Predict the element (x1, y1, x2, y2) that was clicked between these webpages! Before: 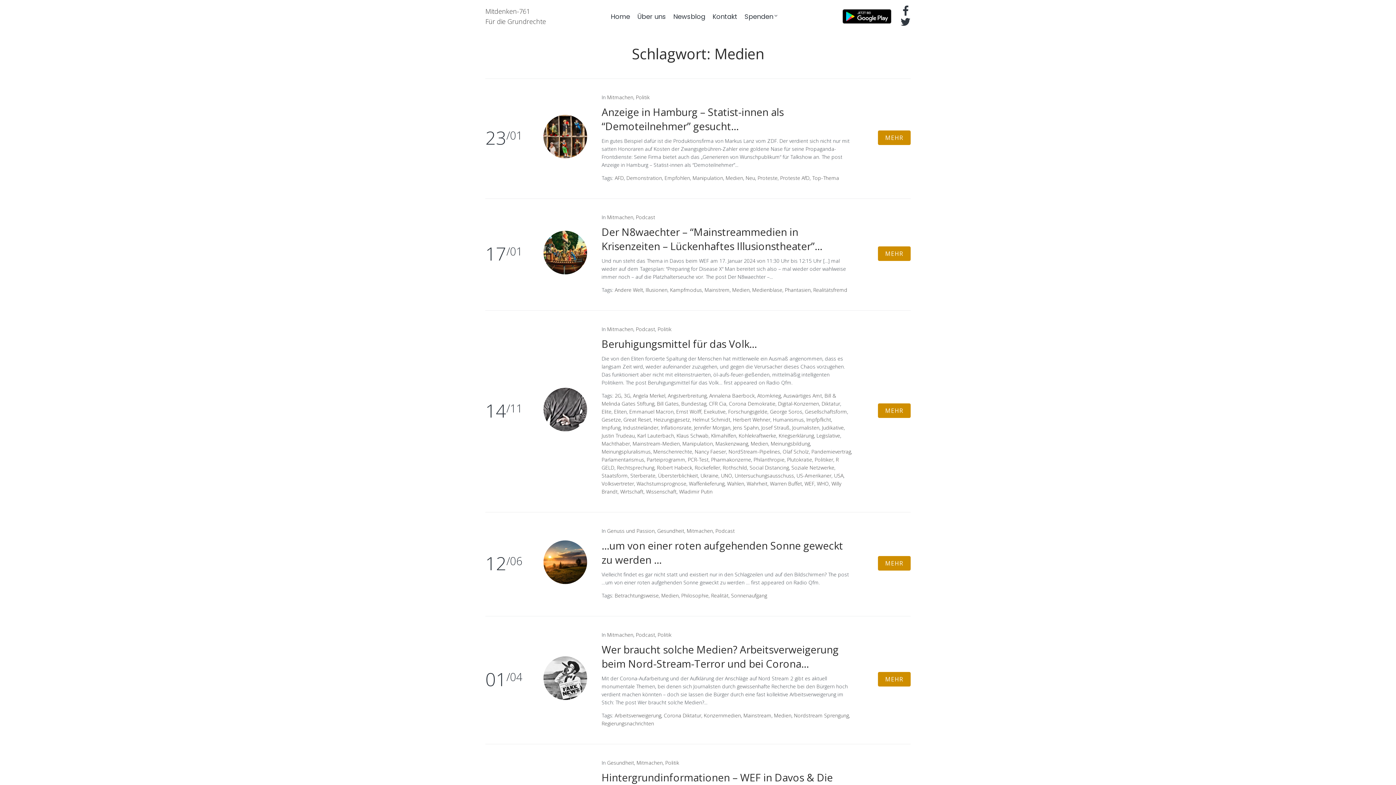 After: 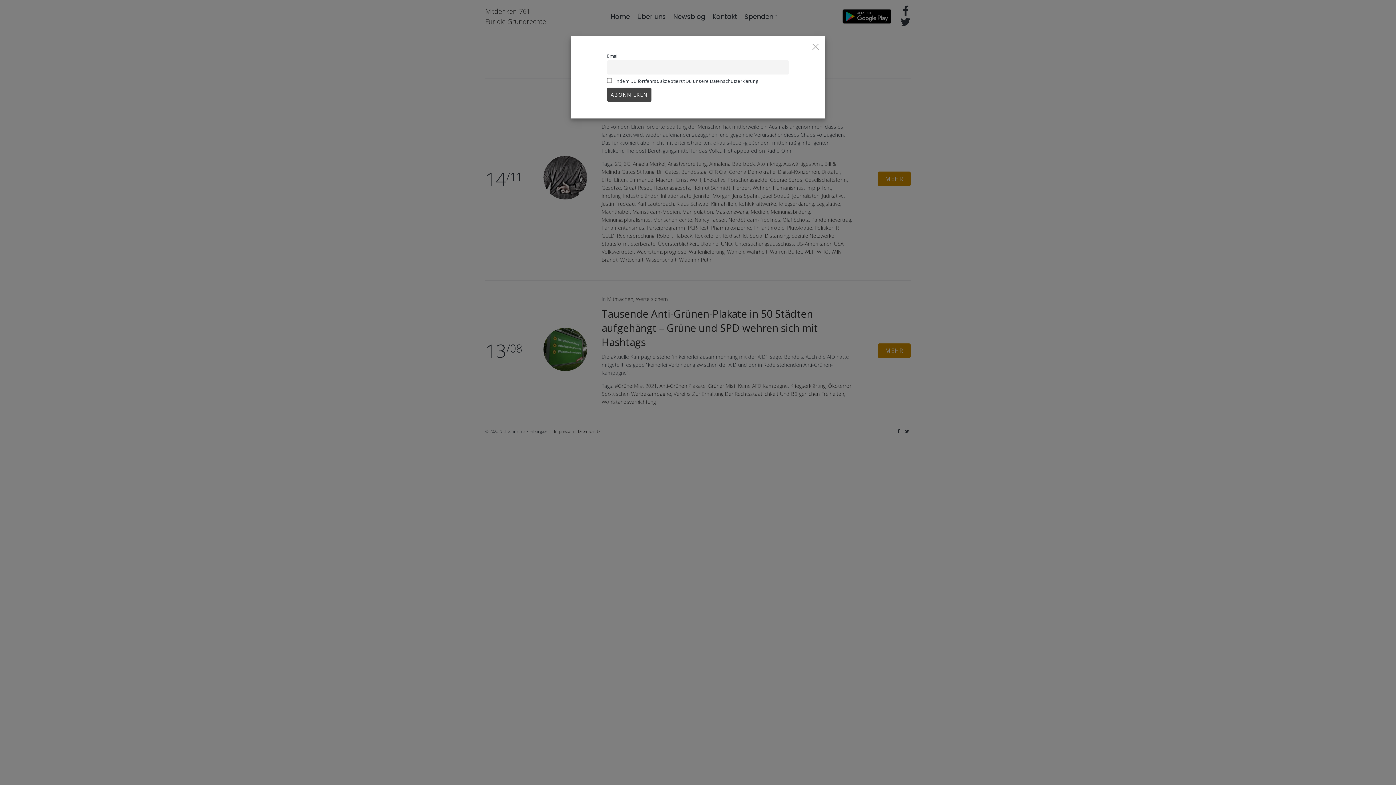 Action: bbox: (778, 432, 814, 439) label: Kriegserklärung